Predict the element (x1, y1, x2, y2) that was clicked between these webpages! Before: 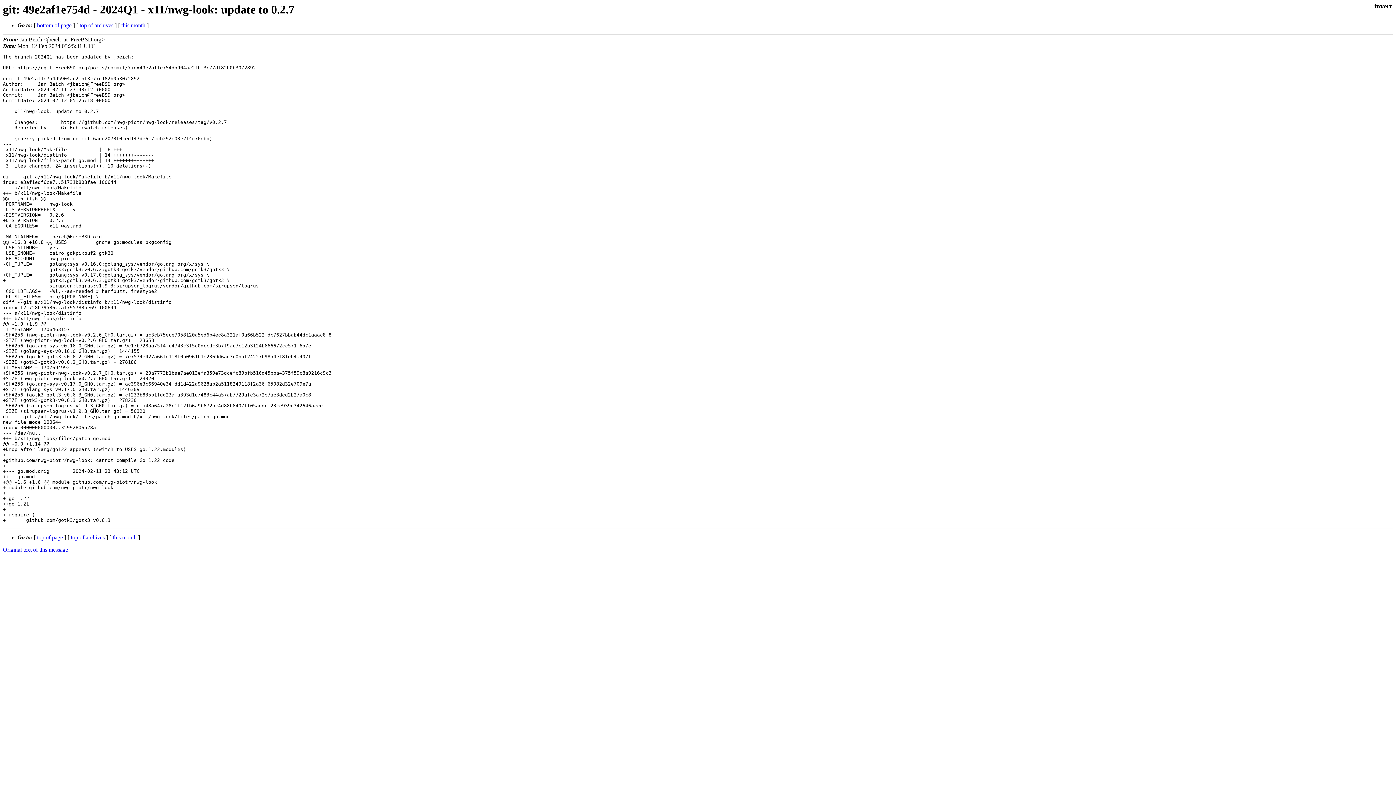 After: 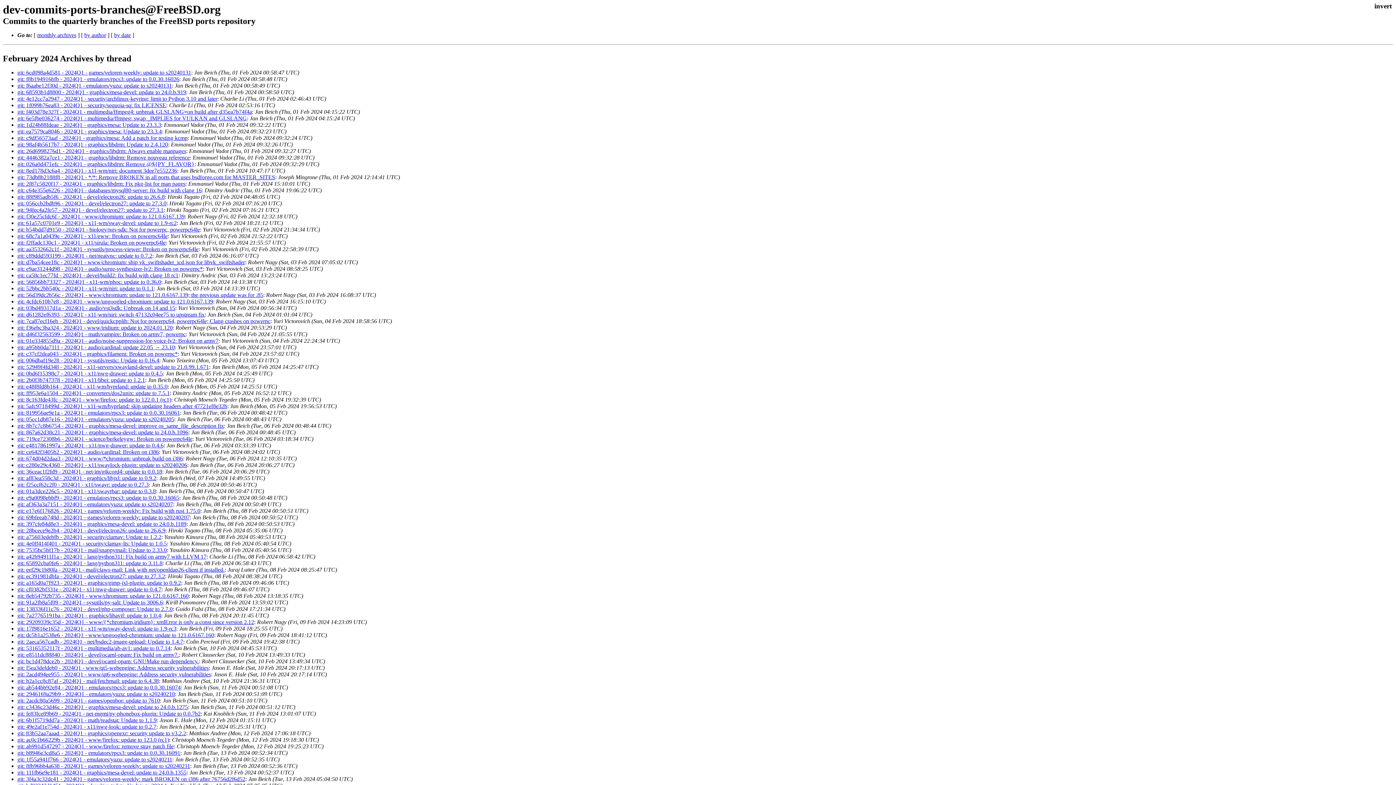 Action: bbox: (121, 22, 145, 28) label: this month